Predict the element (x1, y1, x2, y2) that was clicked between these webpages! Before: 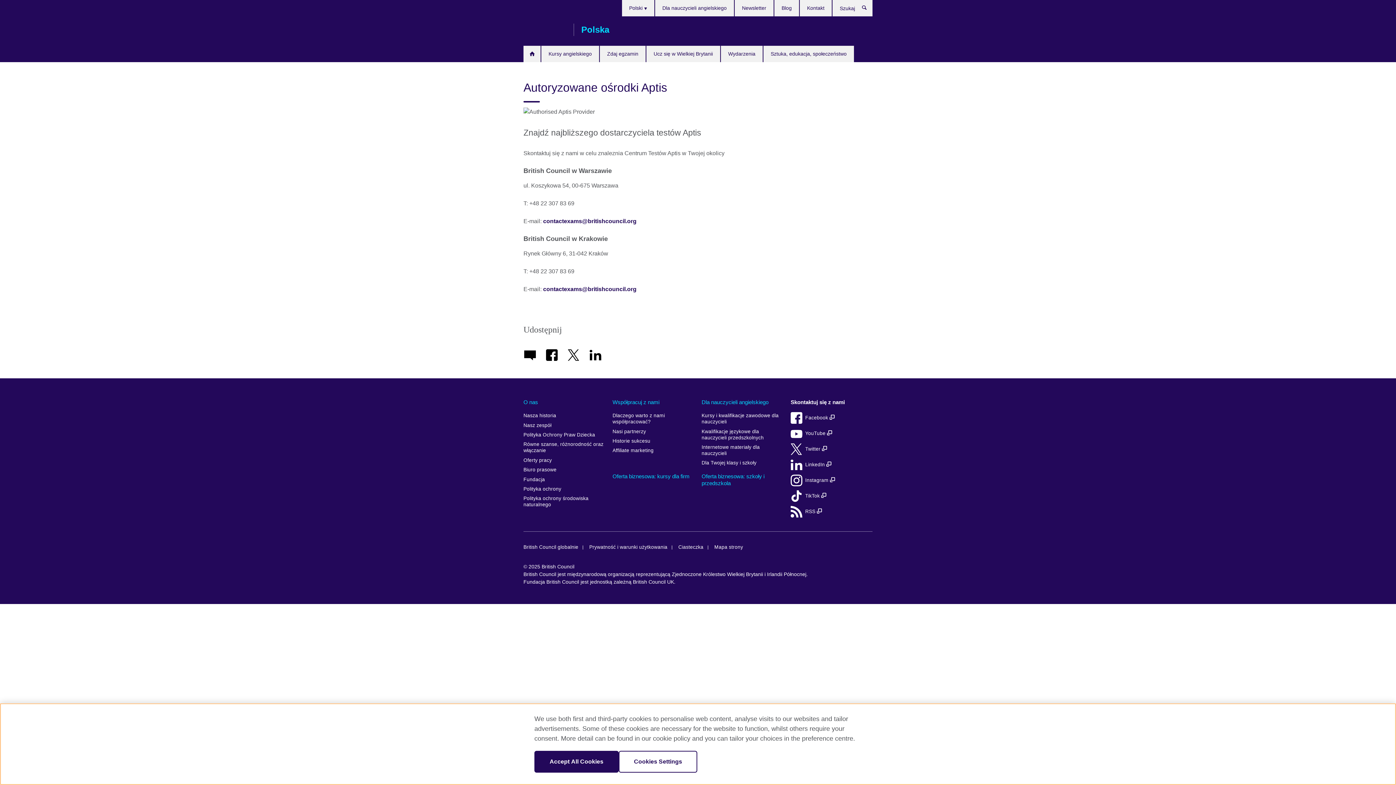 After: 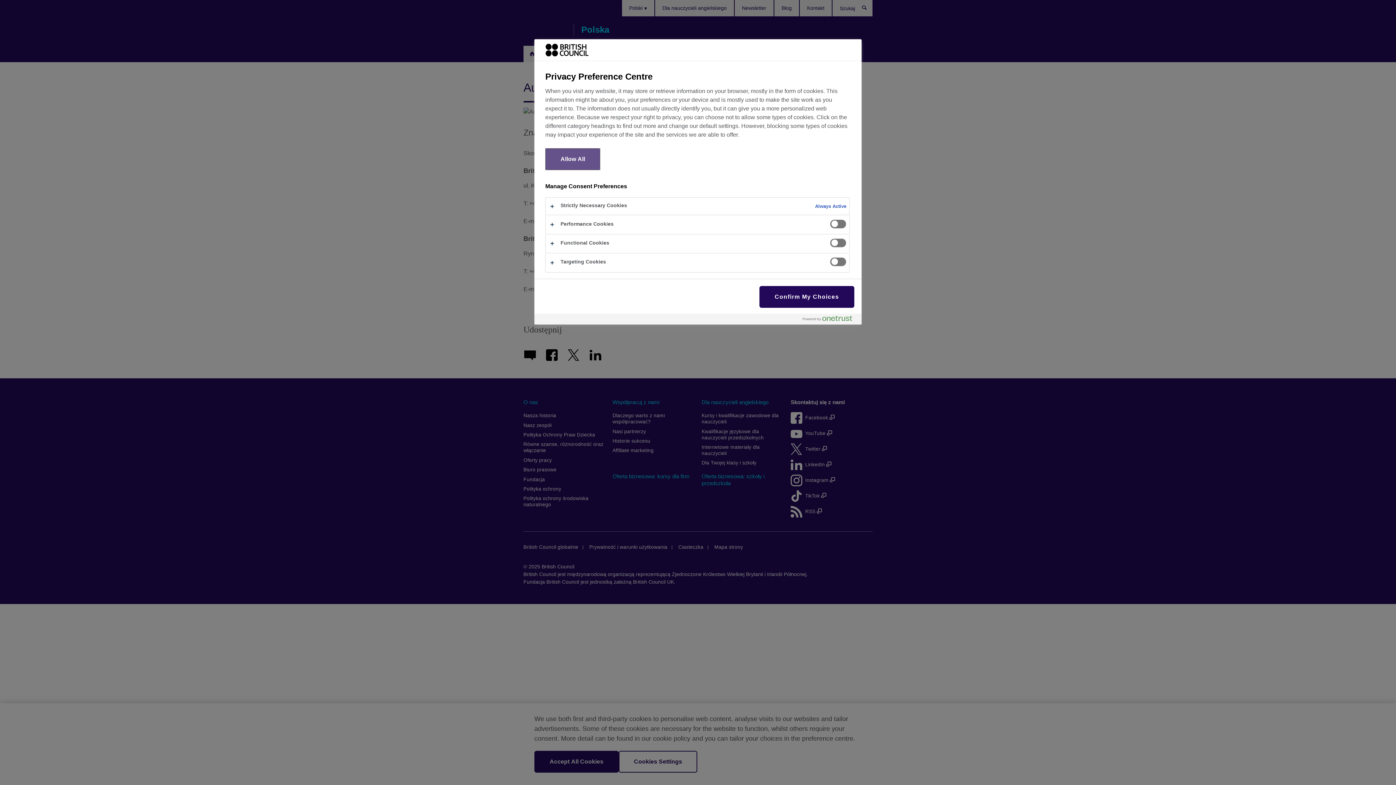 Action: label: Cookies Settings bbox: (618, 751, 697, 773)